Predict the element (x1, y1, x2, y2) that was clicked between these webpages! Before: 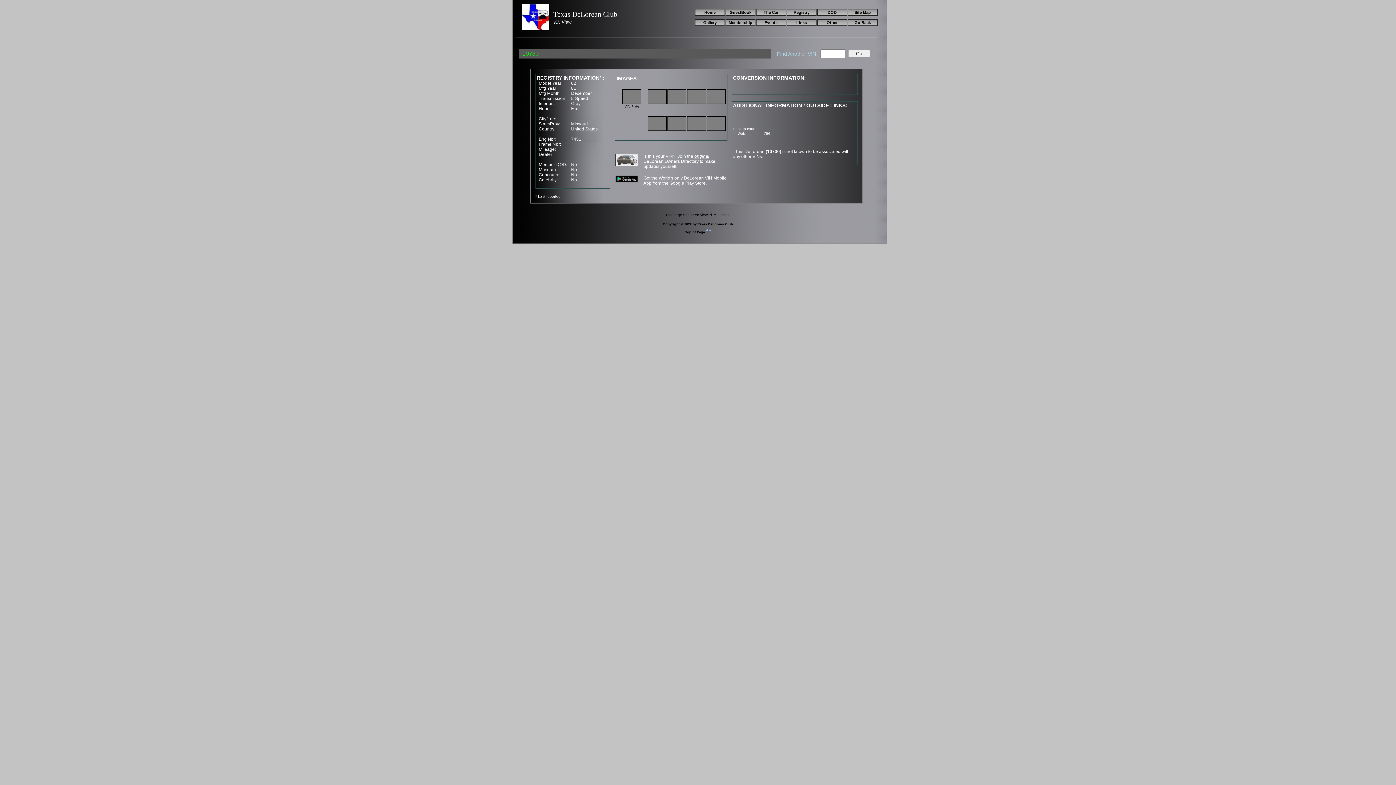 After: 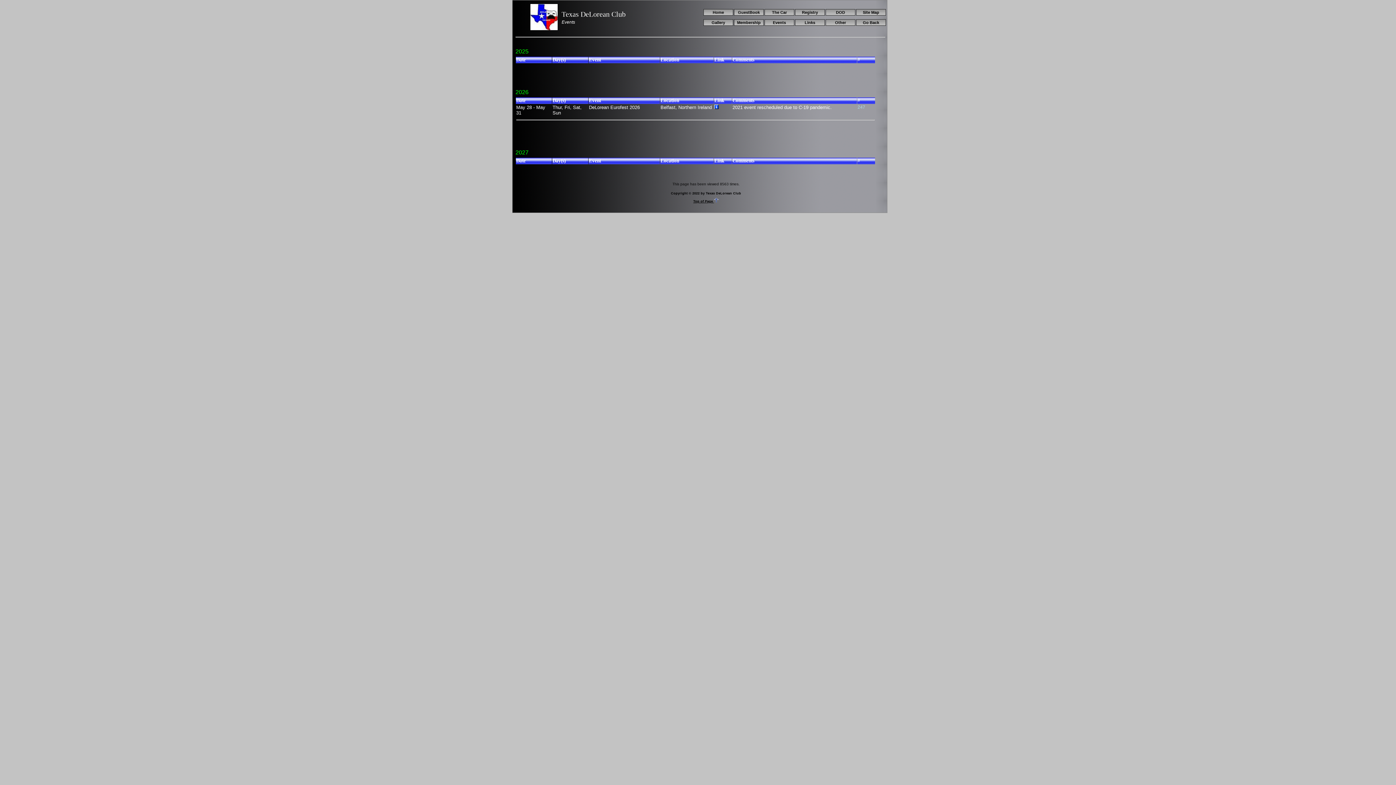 Action: label: Events bbox: (756, 19, 786, 25)